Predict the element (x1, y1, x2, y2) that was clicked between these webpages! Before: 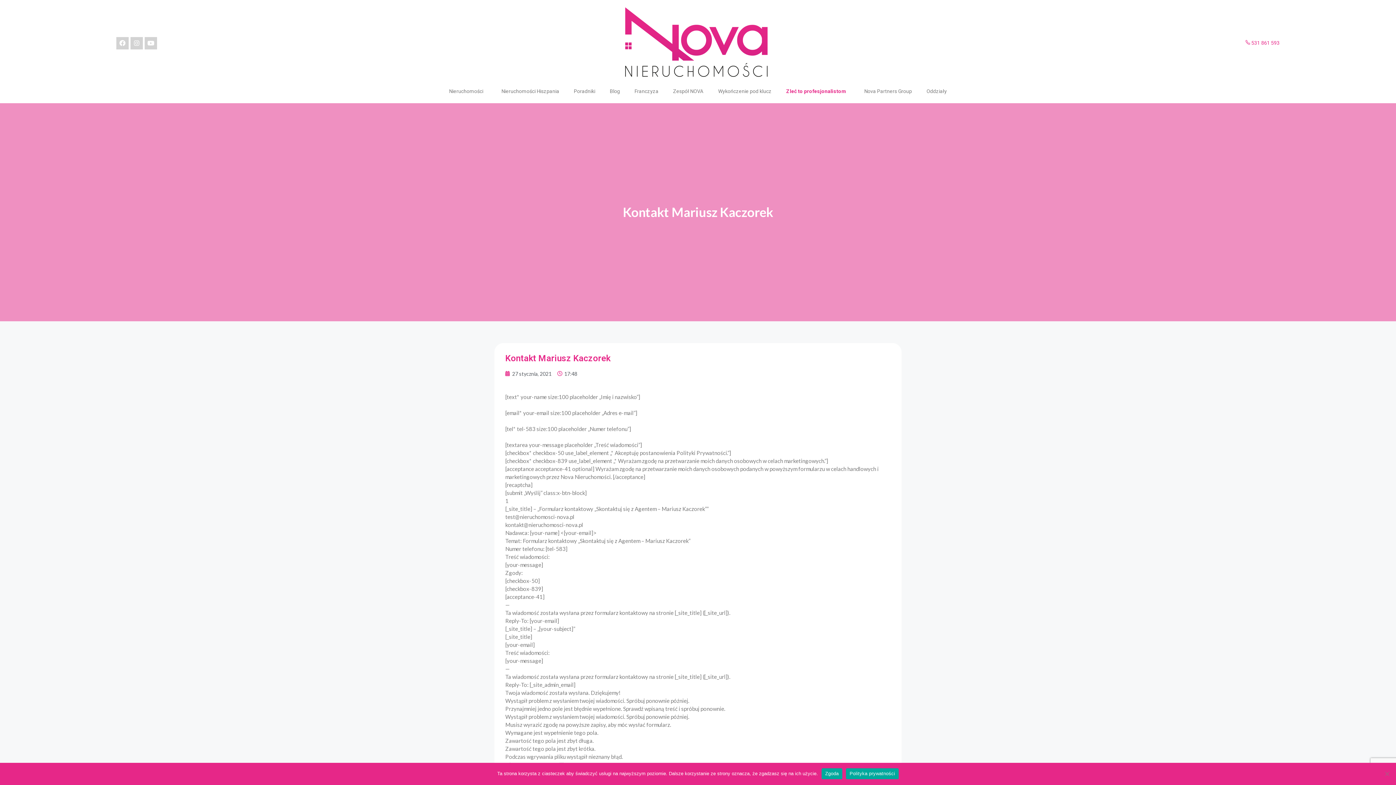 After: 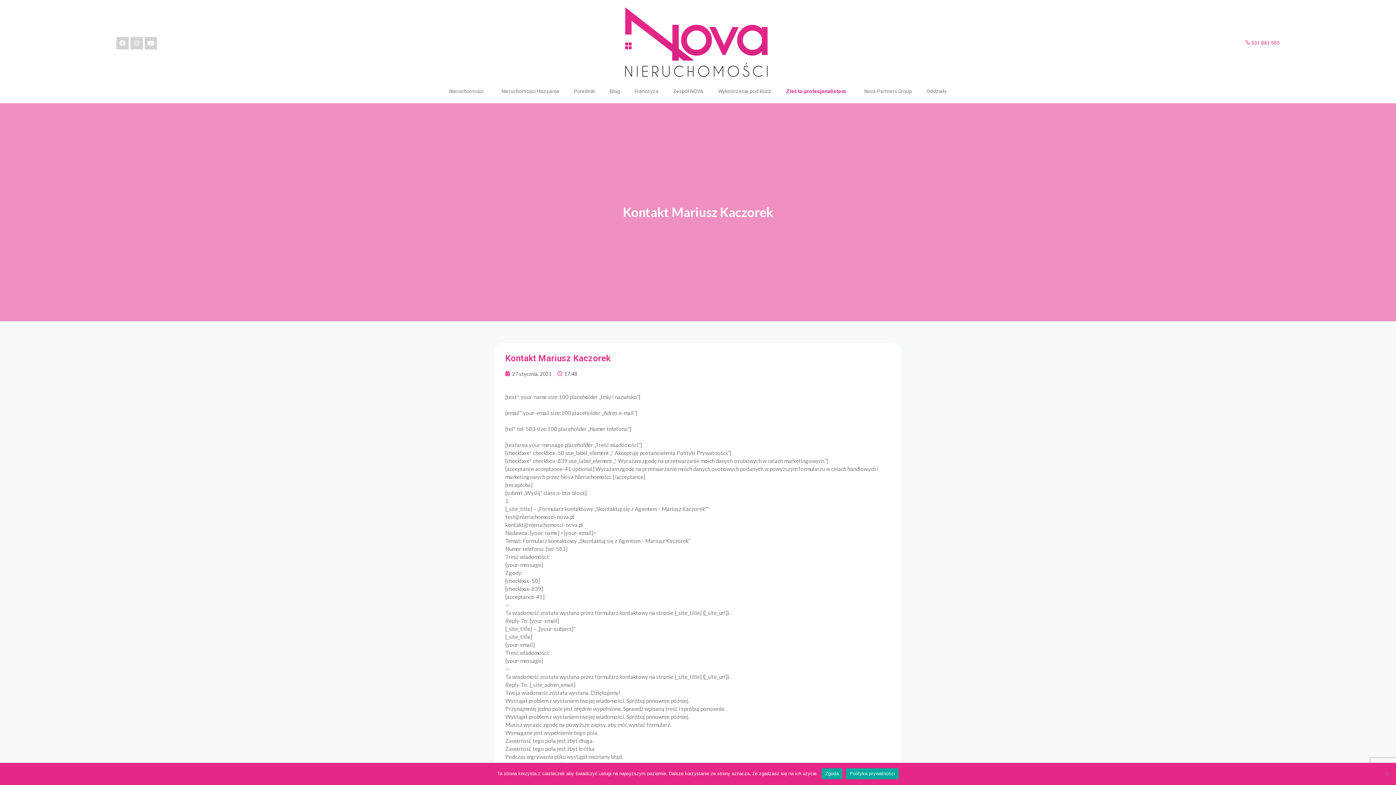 Action: bbox: (846, 768, 898, 779) label: Polityka prywatności